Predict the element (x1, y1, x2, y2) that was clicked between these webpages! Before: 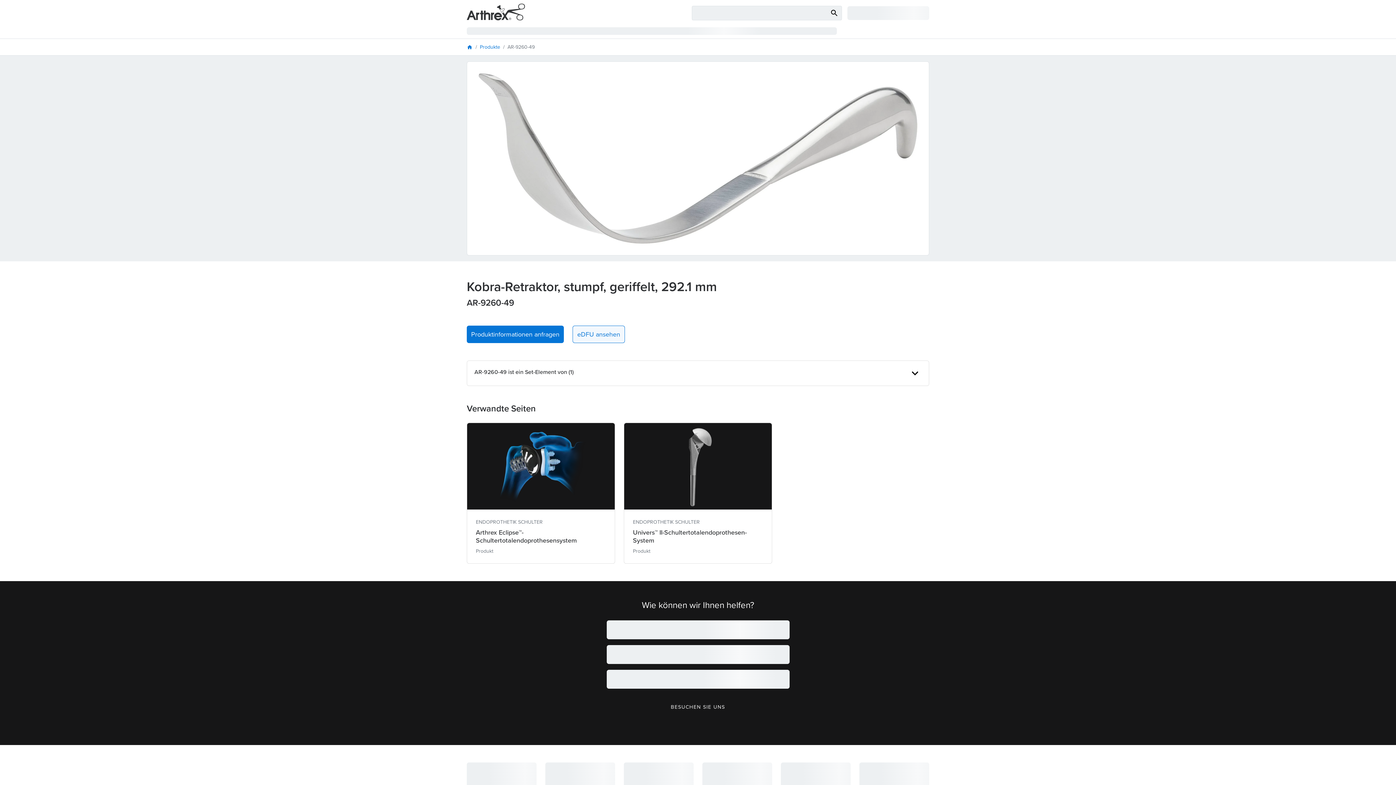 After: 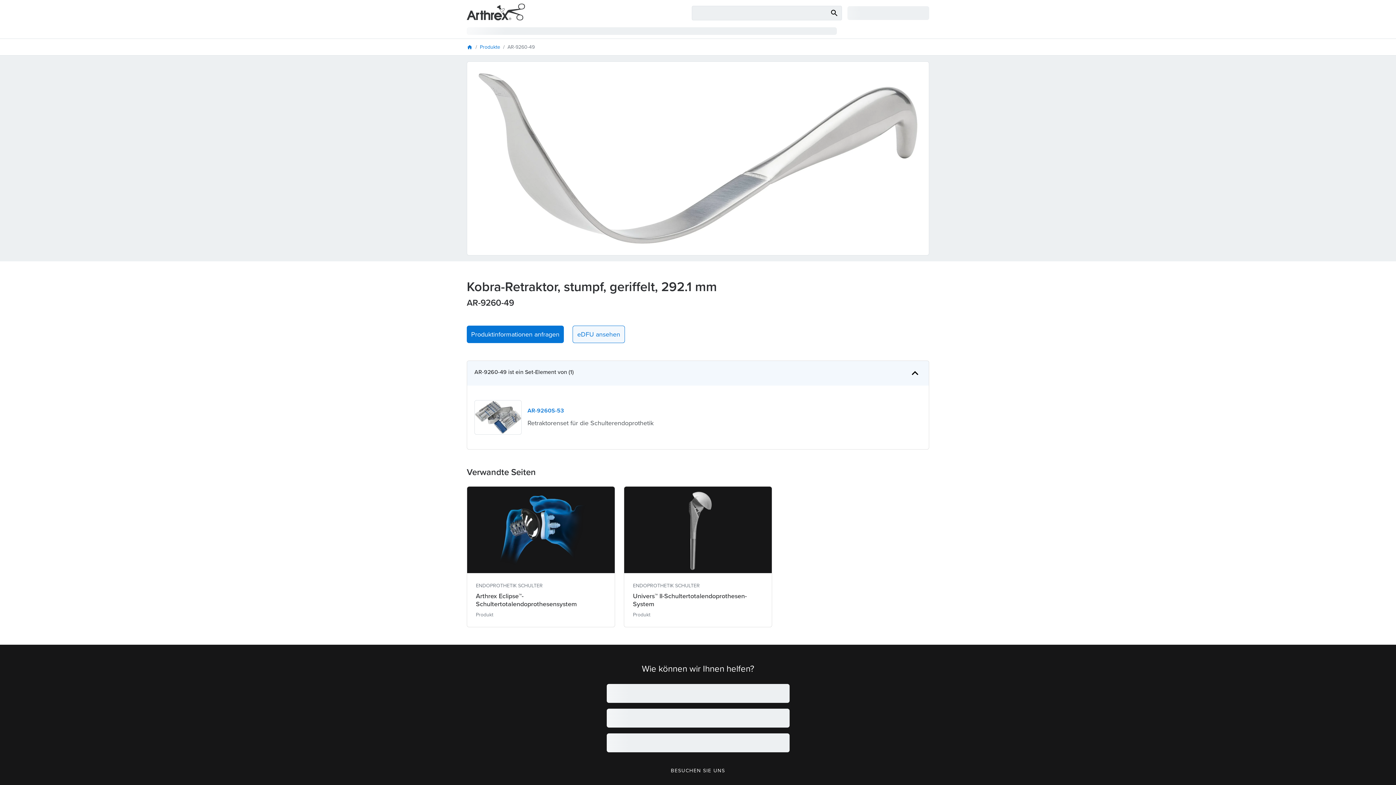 Action: label: AR-9260-49 ist ein Set-Element von (1) bbox: (467, 361, 929, 385)